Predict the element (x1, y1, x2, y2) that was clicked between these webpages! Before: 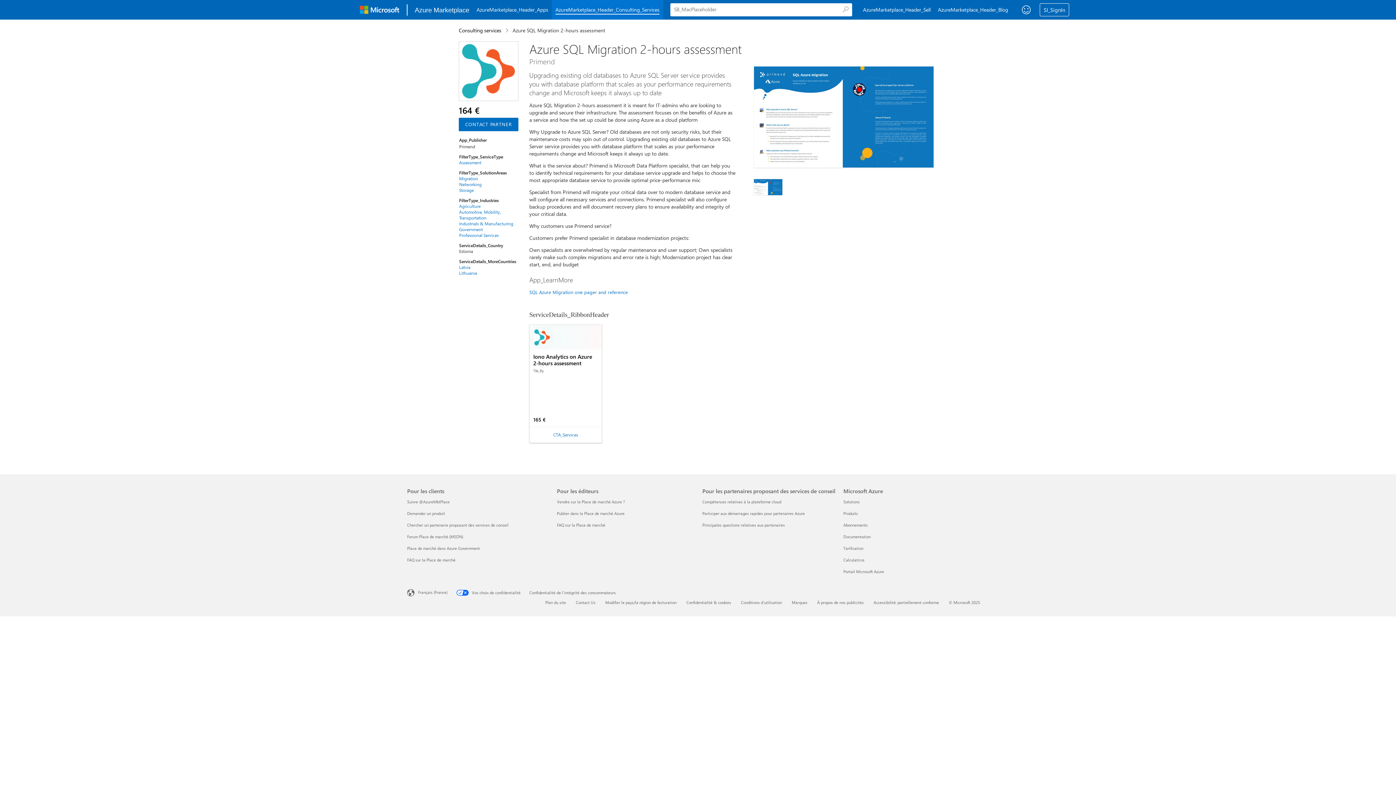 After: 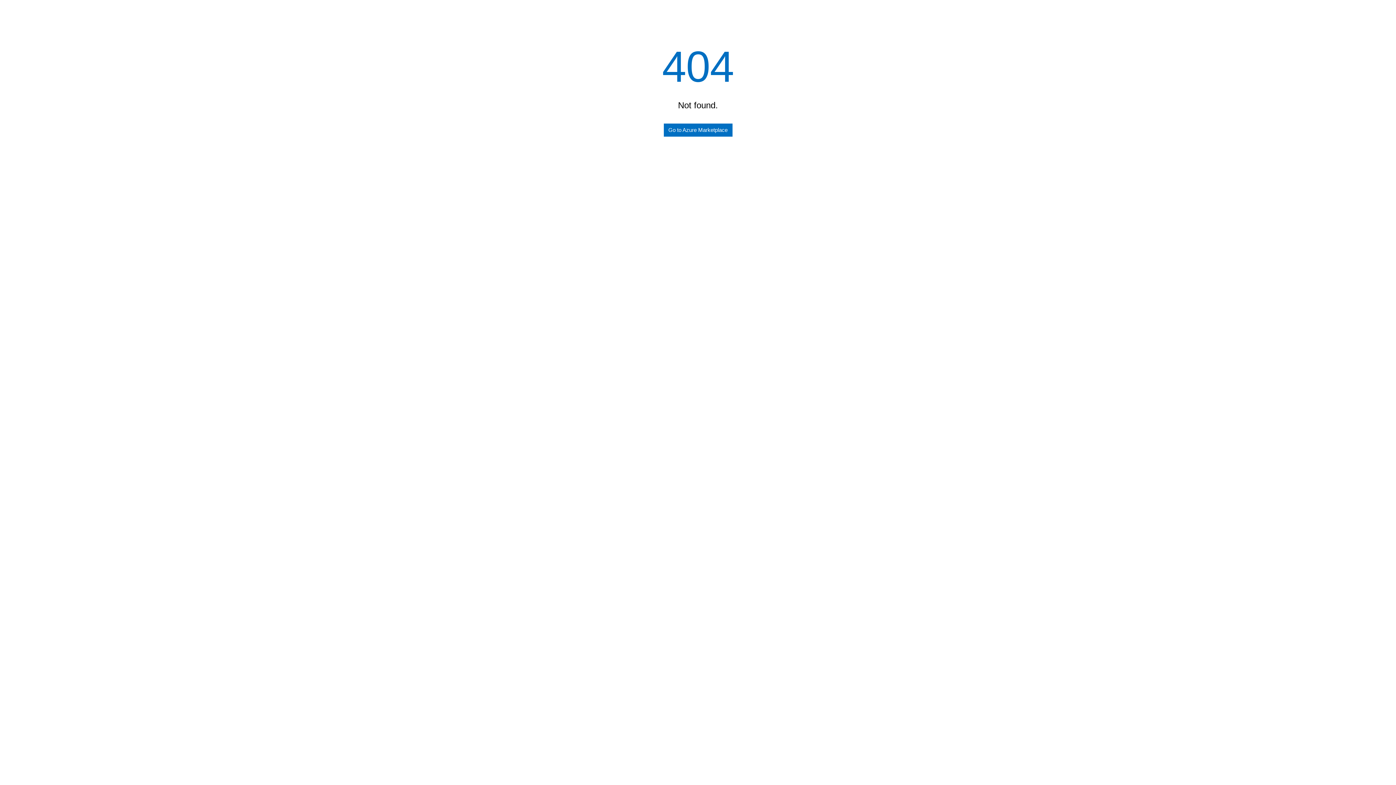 Action: label: Principales questions relatives aux partenaires Pour les partenaires proposant des services de conseil bbox: (702, 522, 785, 528)